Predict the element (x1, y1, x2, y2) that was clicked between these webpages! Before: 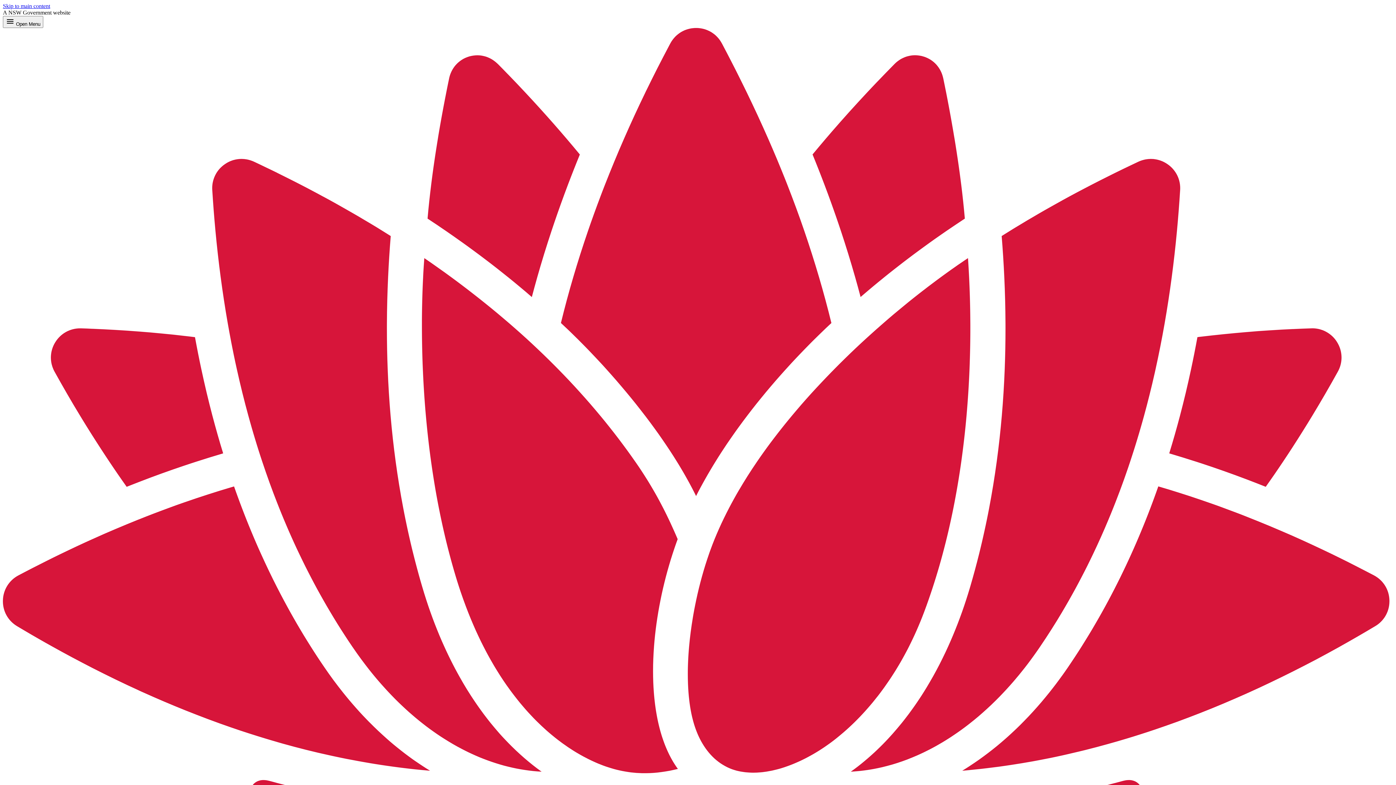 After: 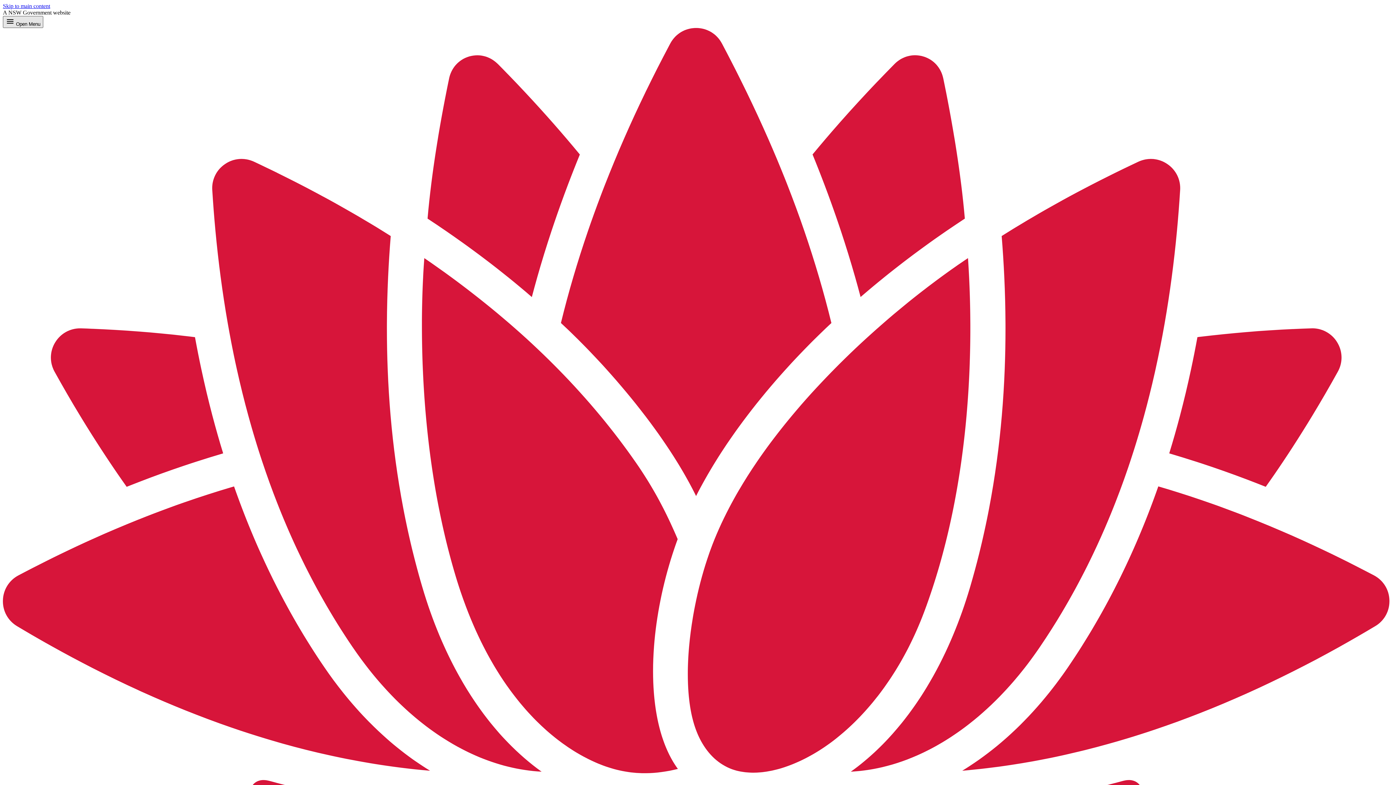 Action: bbox: (2, 16, 43, 28) label: menu Open Menu